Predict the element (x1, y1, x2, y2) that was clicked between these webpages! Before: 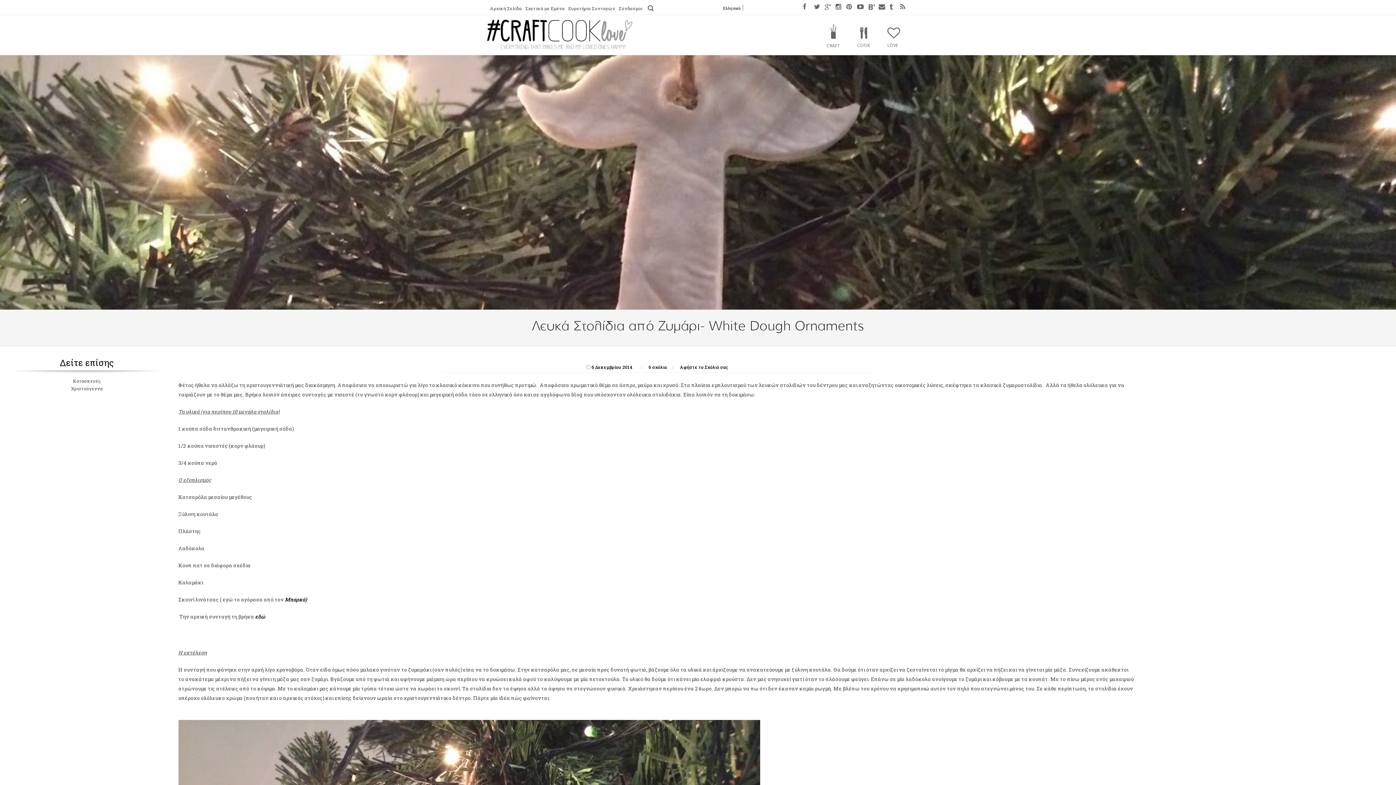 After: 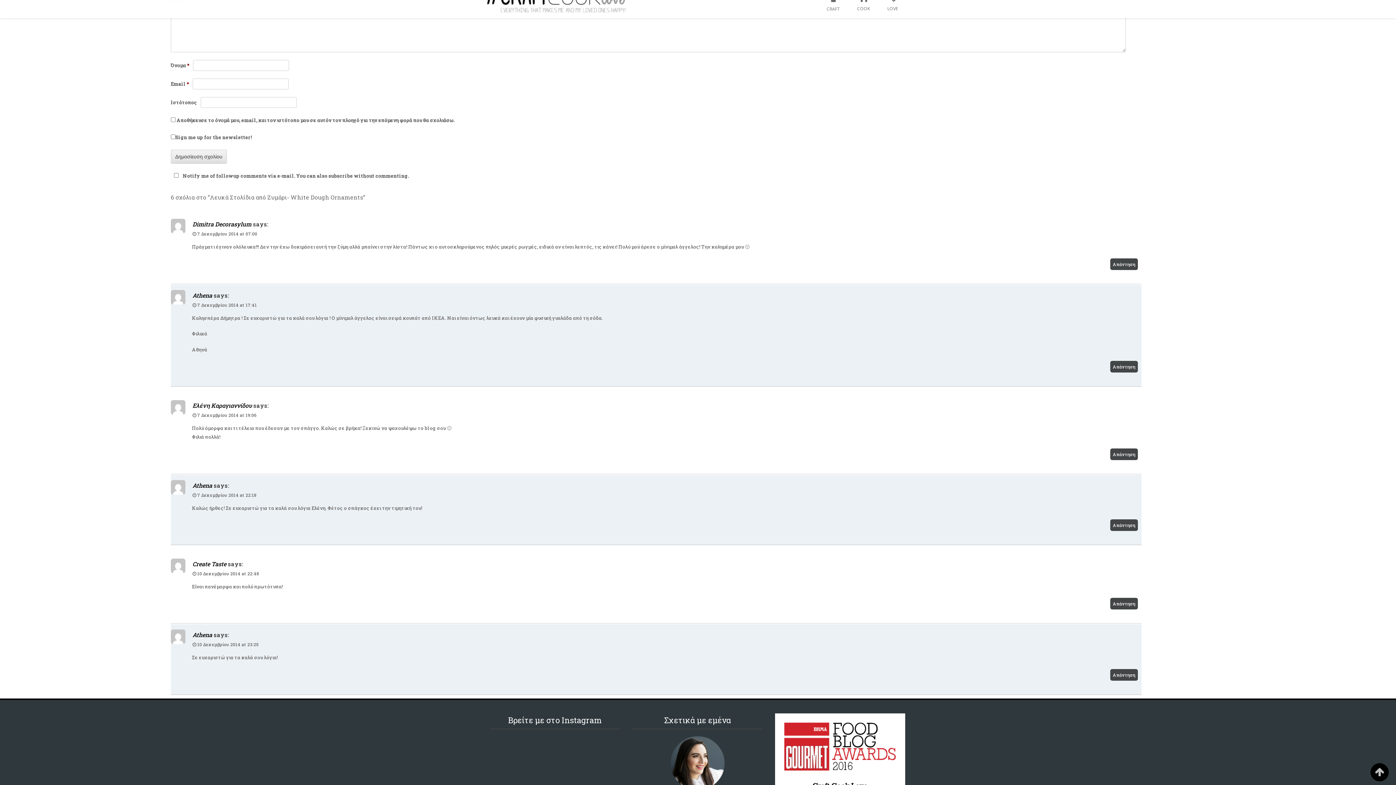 Action: label: Αφήστε το Σχόλιό σας bbox: (674, 364, 728, 370)